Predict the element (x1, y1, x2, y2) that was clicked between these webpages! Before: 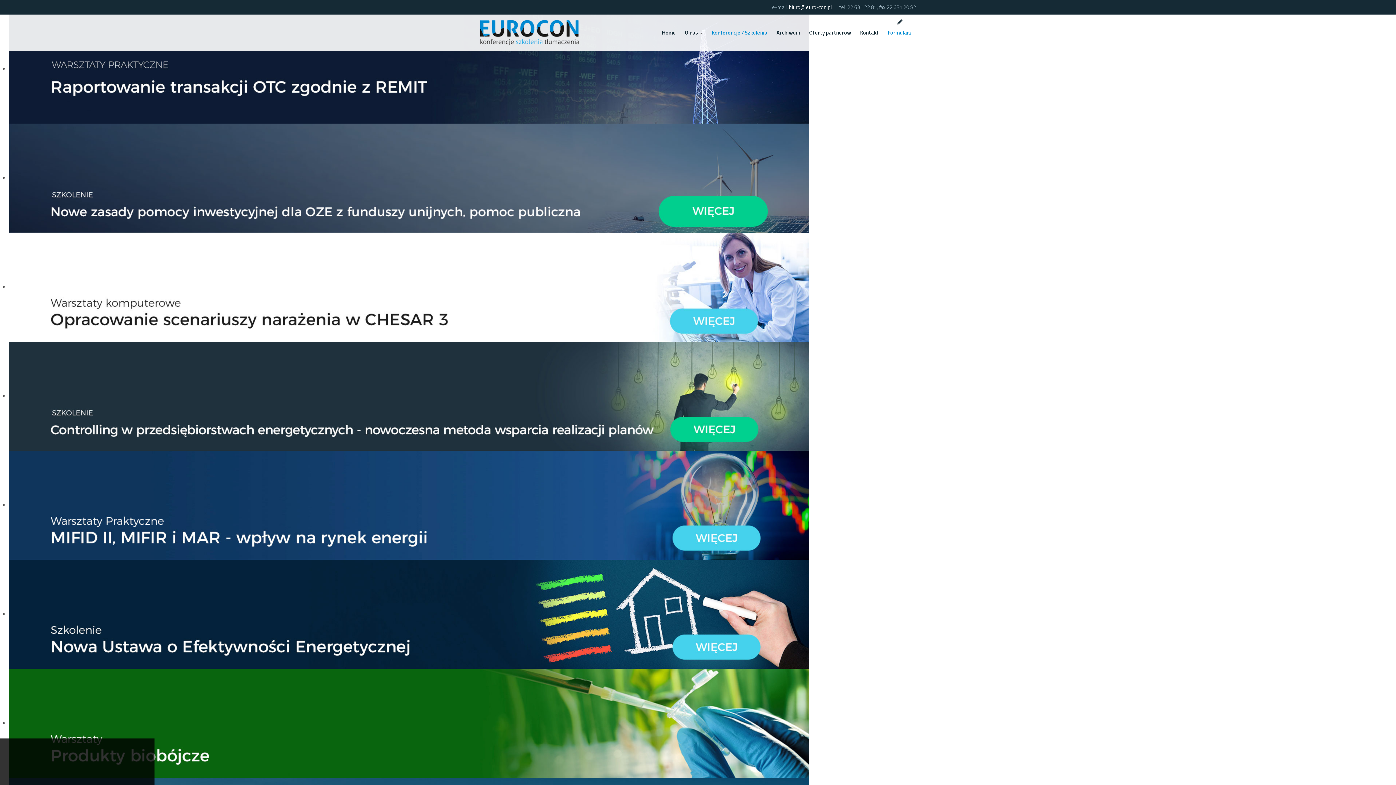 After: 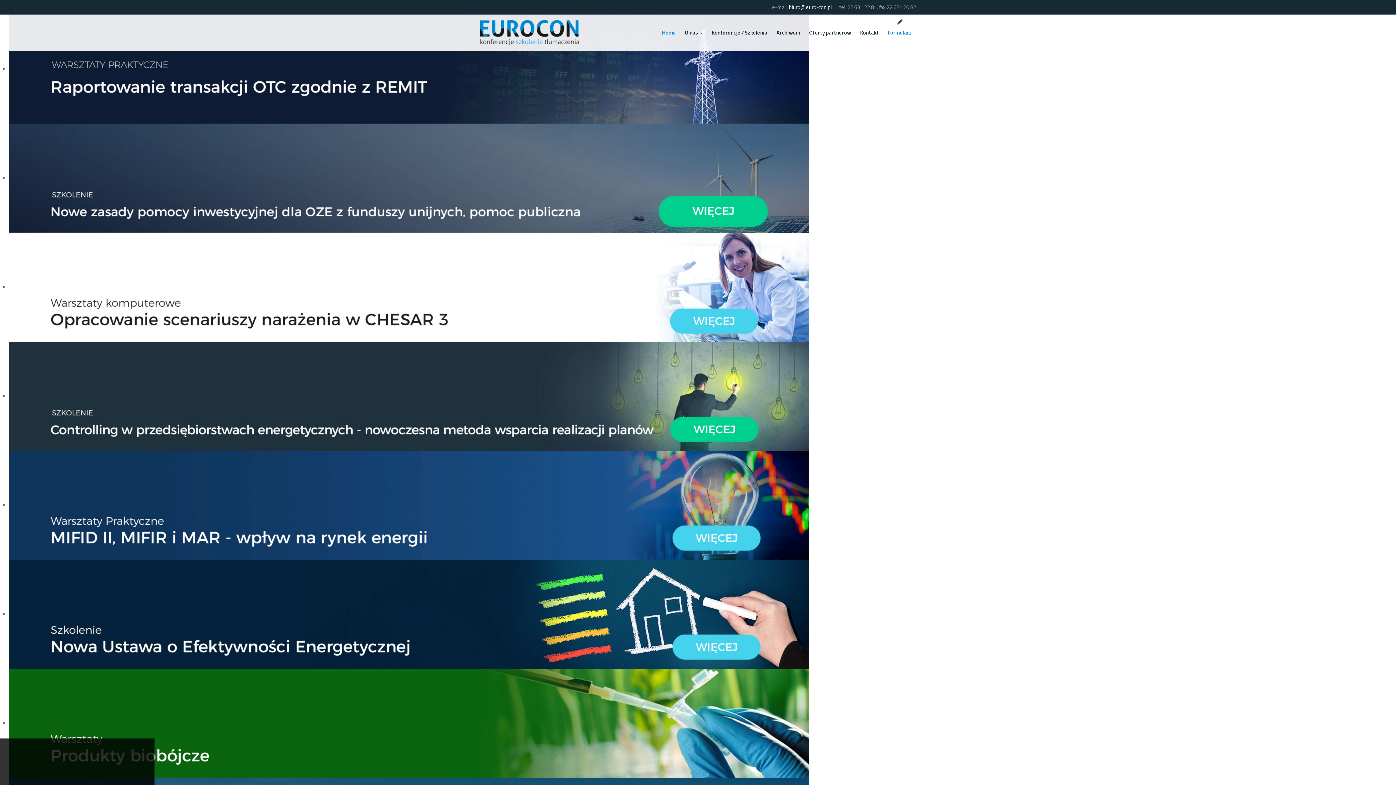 Action: bbox: (657, 21, 680, 43) label: Home